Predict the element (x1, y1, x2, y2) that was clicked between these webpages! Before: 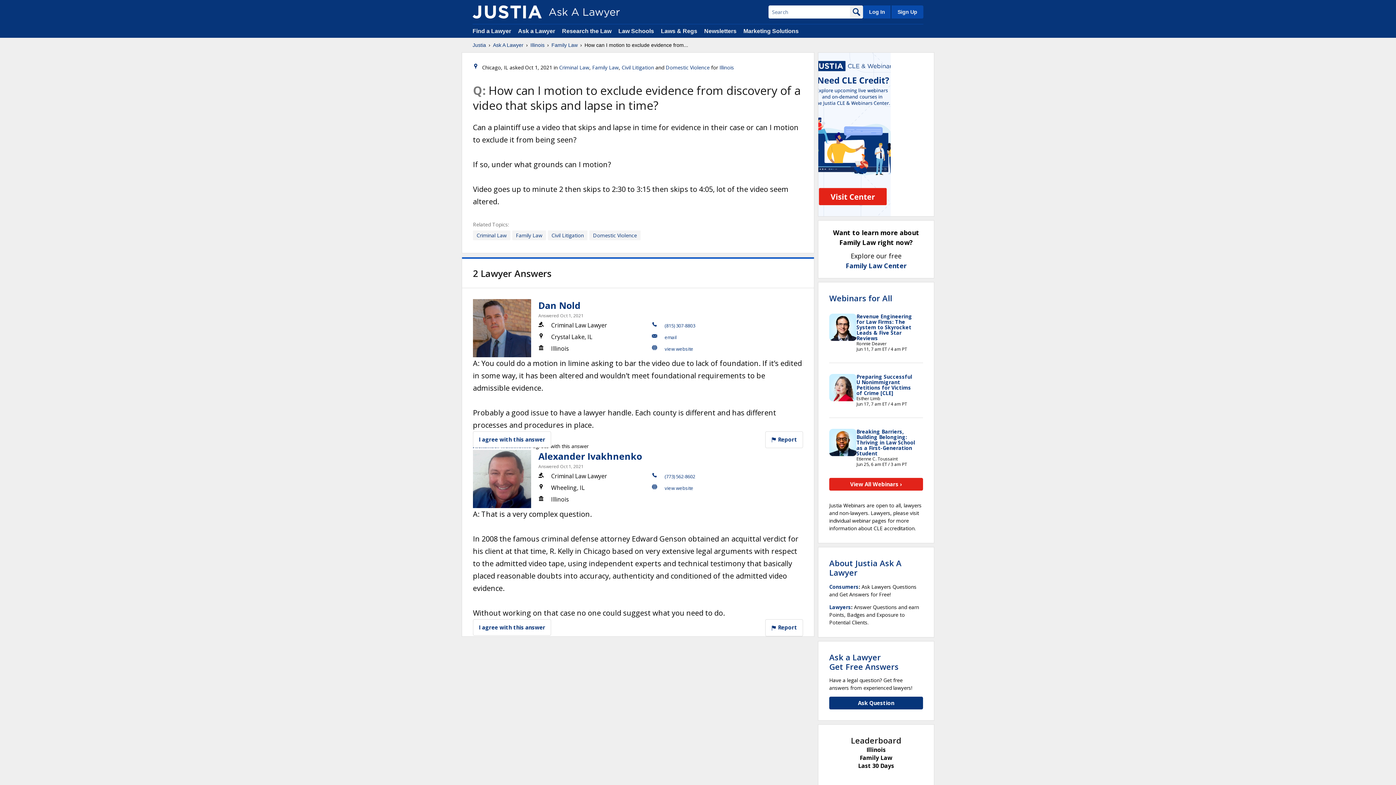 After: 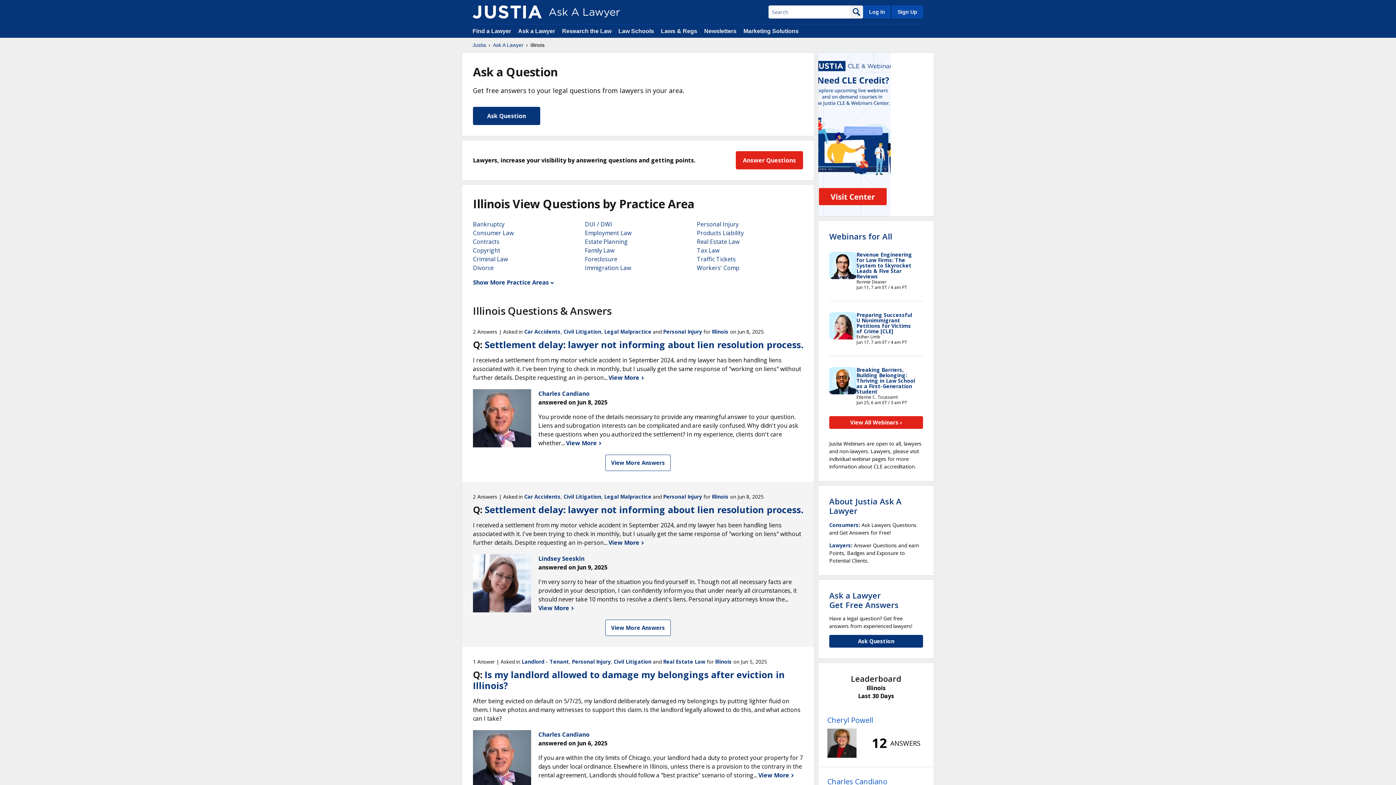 Action: label: Illinois bbox: (719, 64, 734, 70)